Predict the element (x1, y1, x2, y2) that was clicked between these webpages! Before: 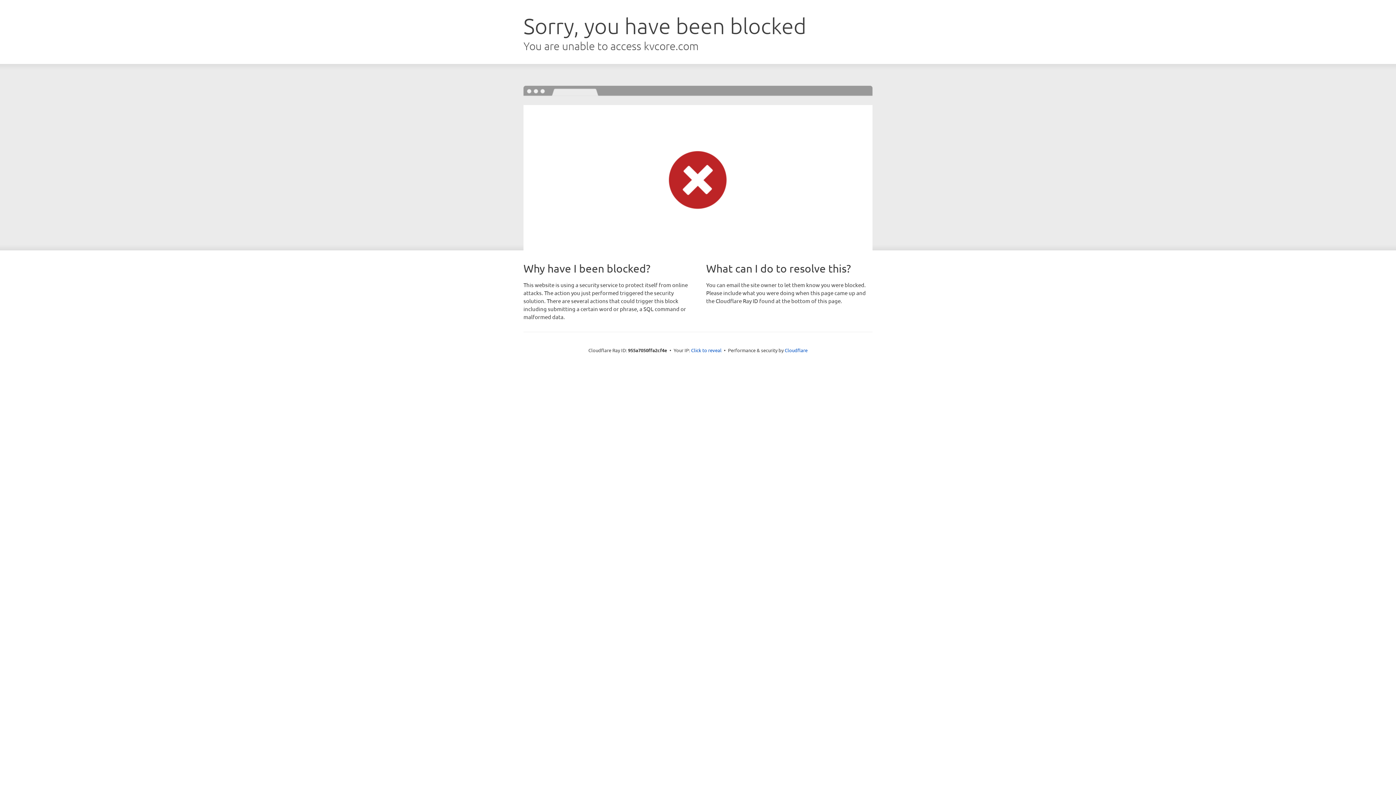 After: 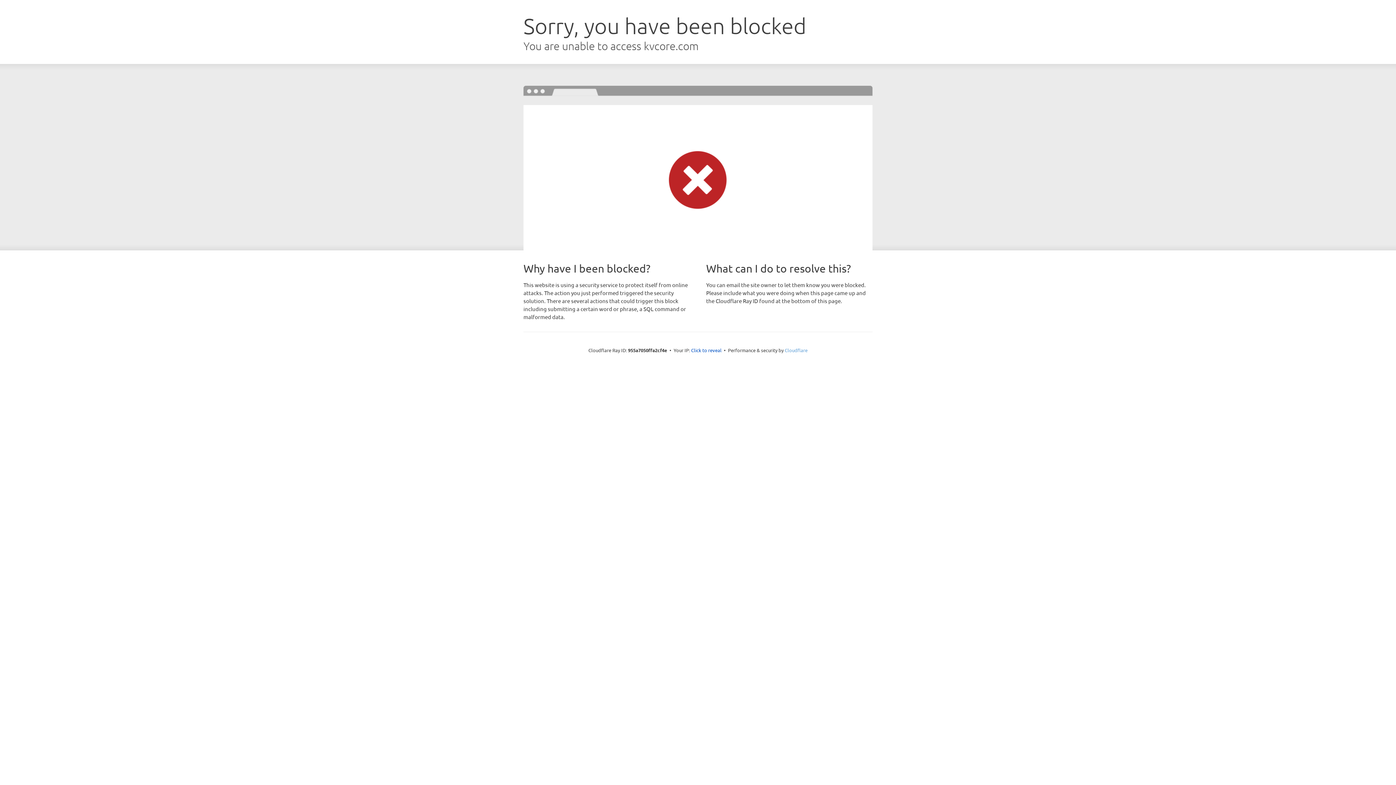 Action: label: Cloudflare bbox: (784, 347, 807, 353)